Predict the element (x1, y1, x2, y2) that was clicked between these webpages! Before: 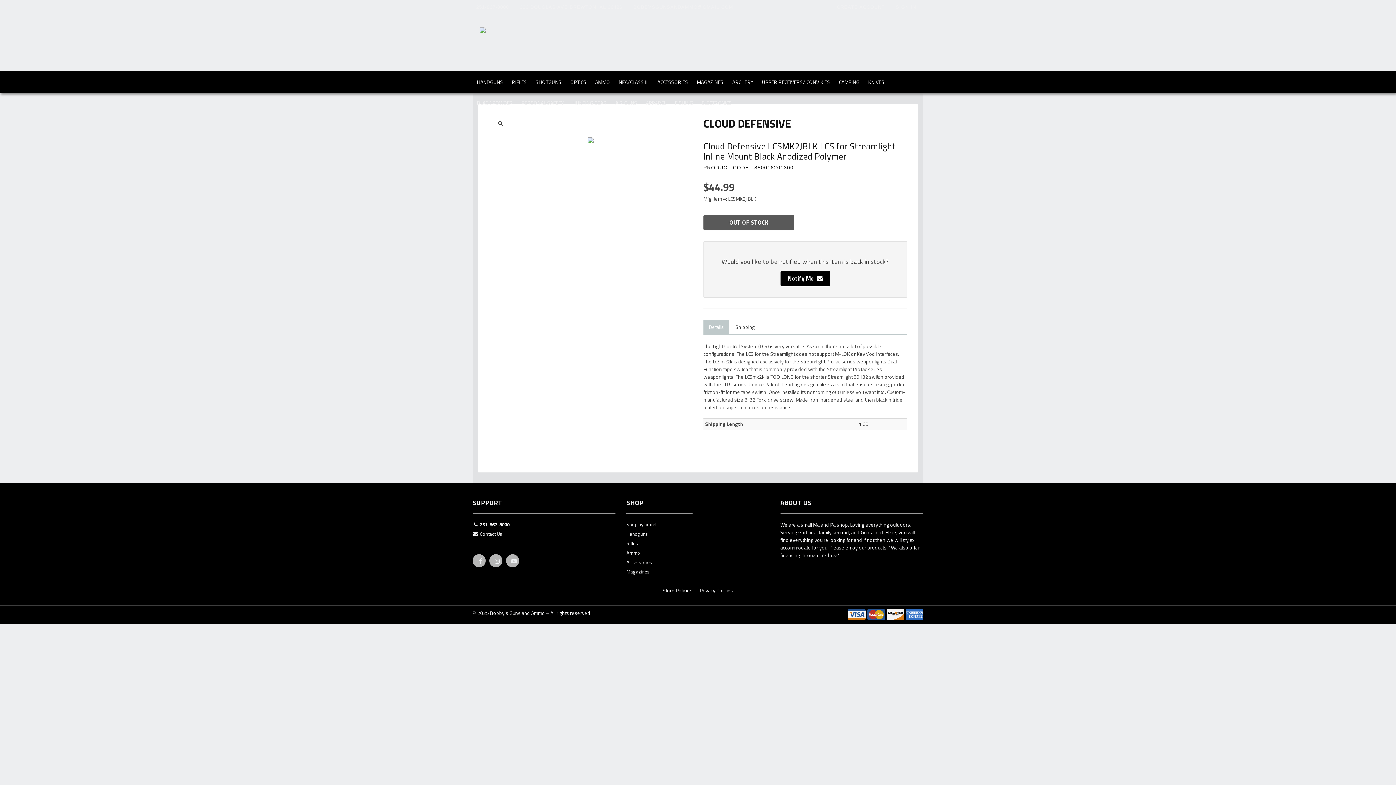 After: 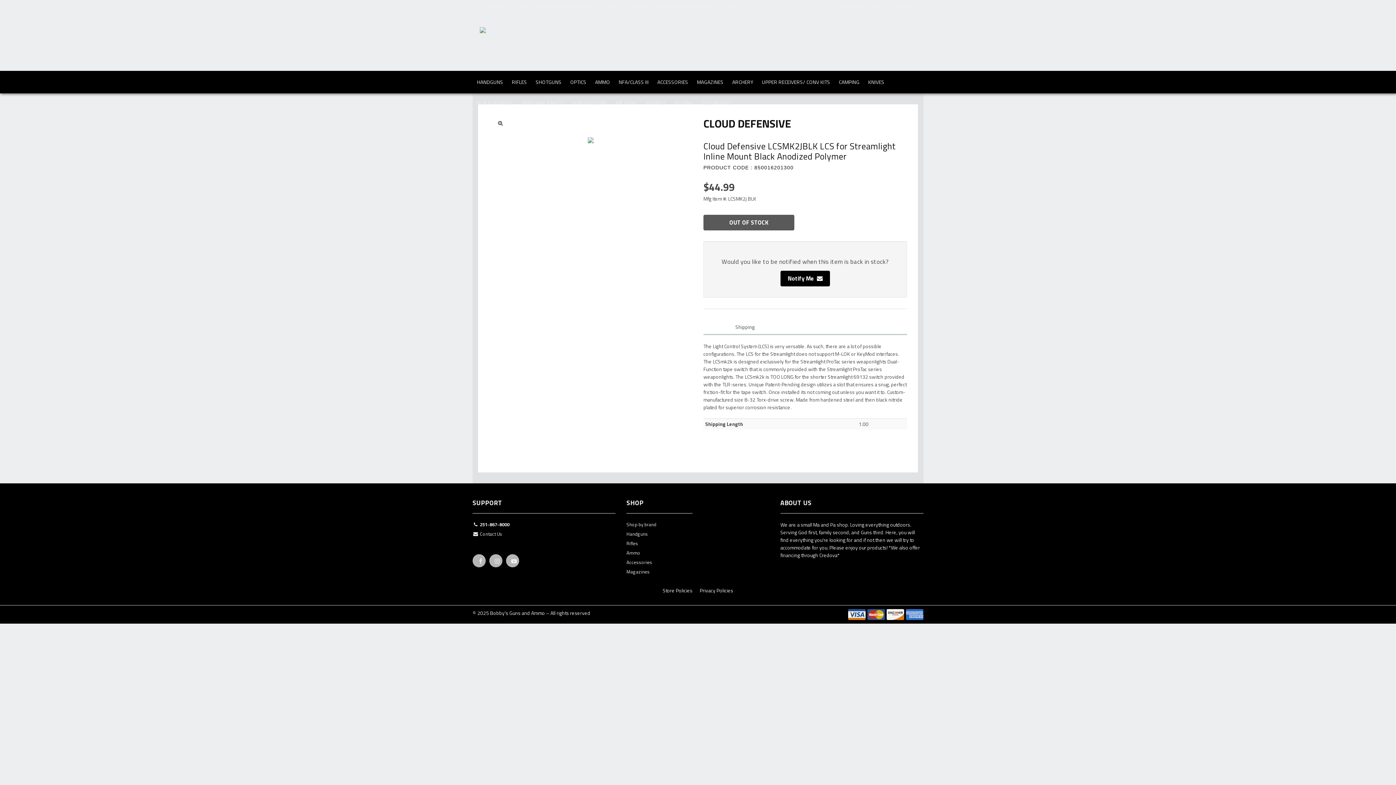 Action: label: Details bbox: (703, 320, 729, 334)